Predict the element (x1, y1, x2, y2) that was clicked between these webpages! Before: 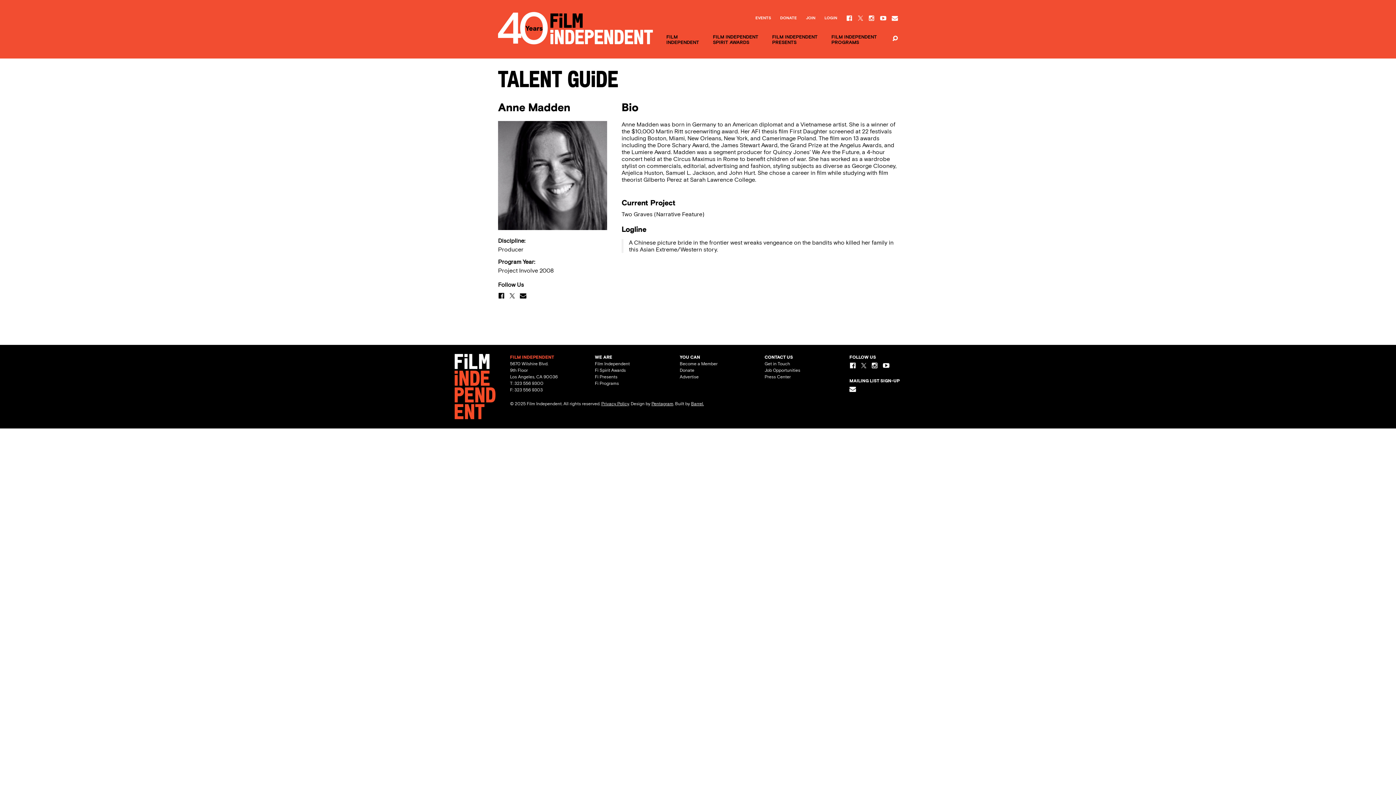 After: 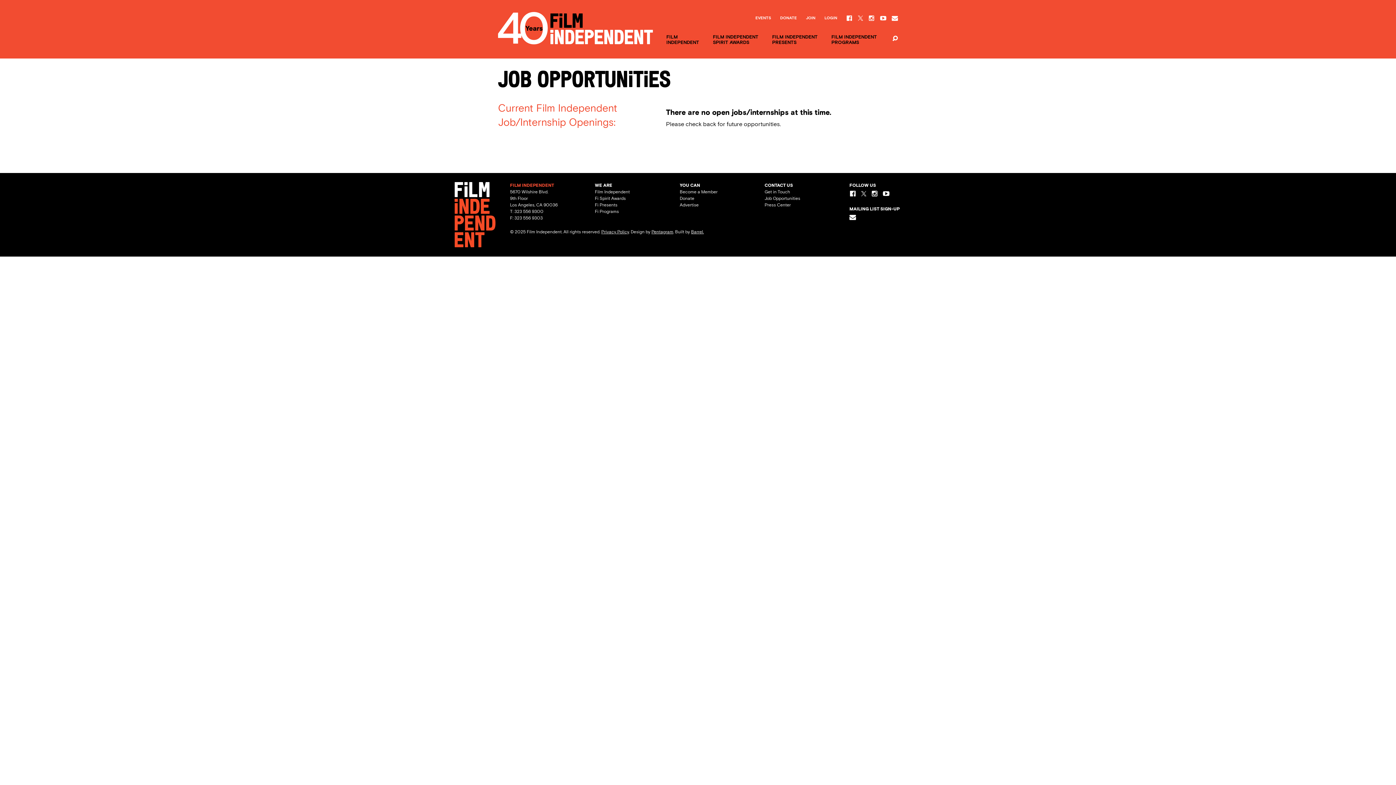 Action: label: Job Opportunities bbox: (764, 368, 800, 373)